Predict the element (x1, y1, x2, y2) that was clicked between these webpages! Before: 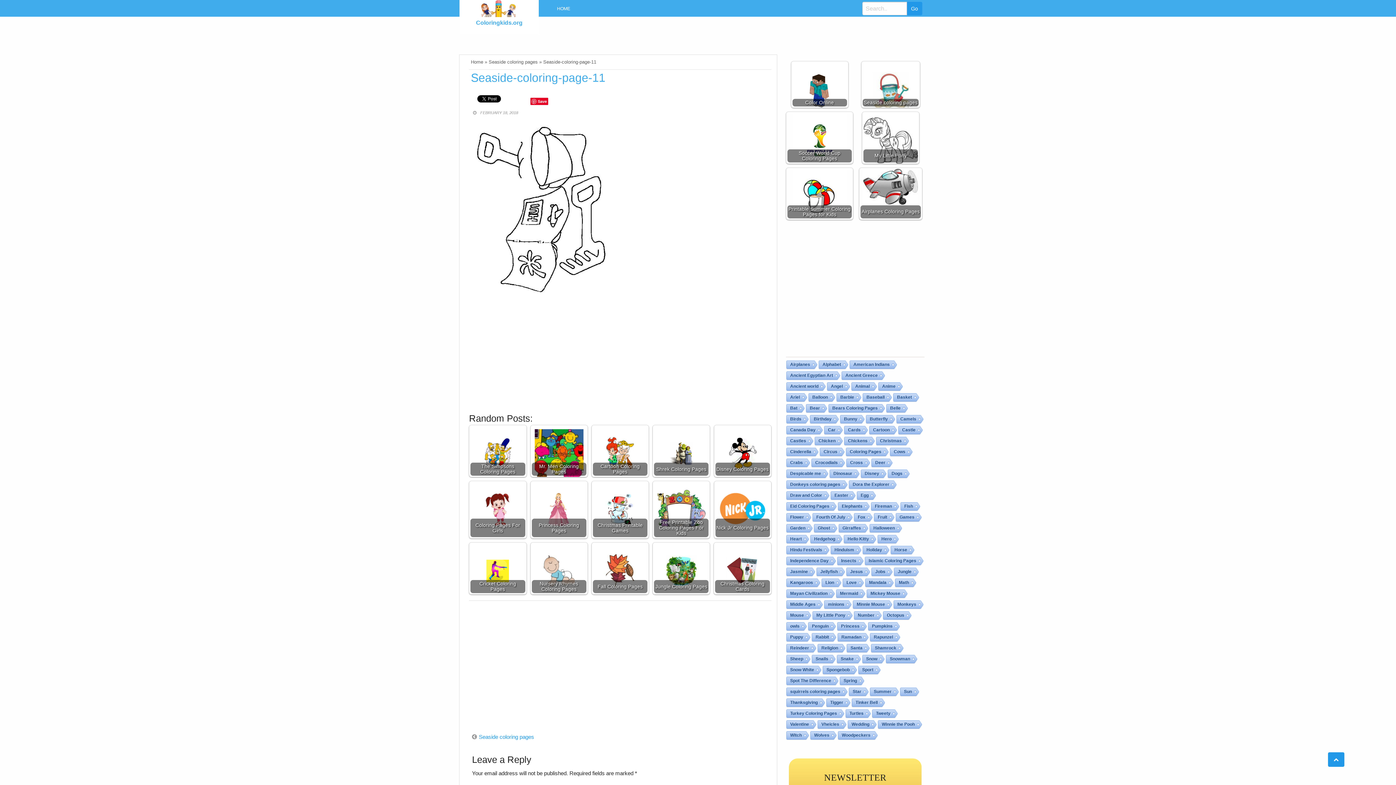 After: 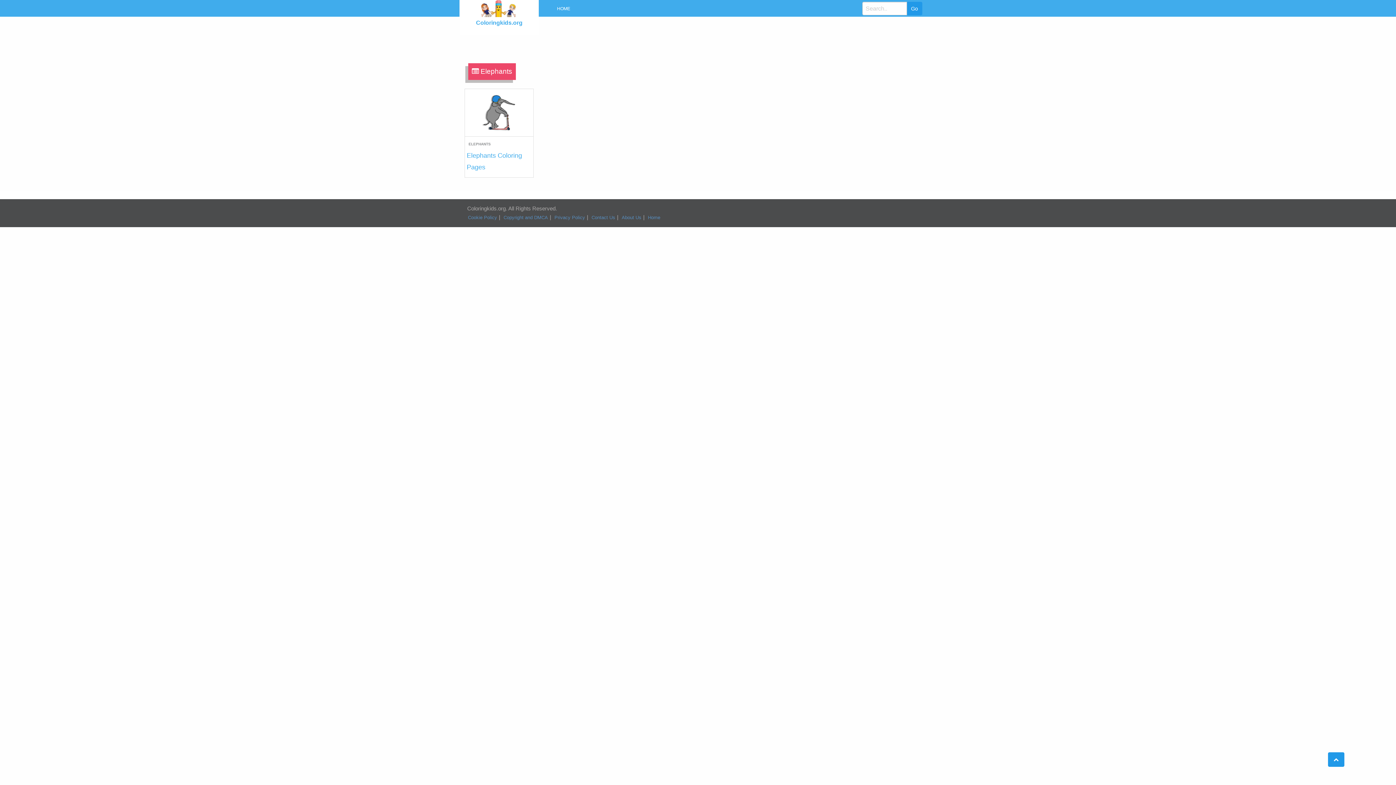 Action: label: Elephants bbox: (837, 502, 864, 511)